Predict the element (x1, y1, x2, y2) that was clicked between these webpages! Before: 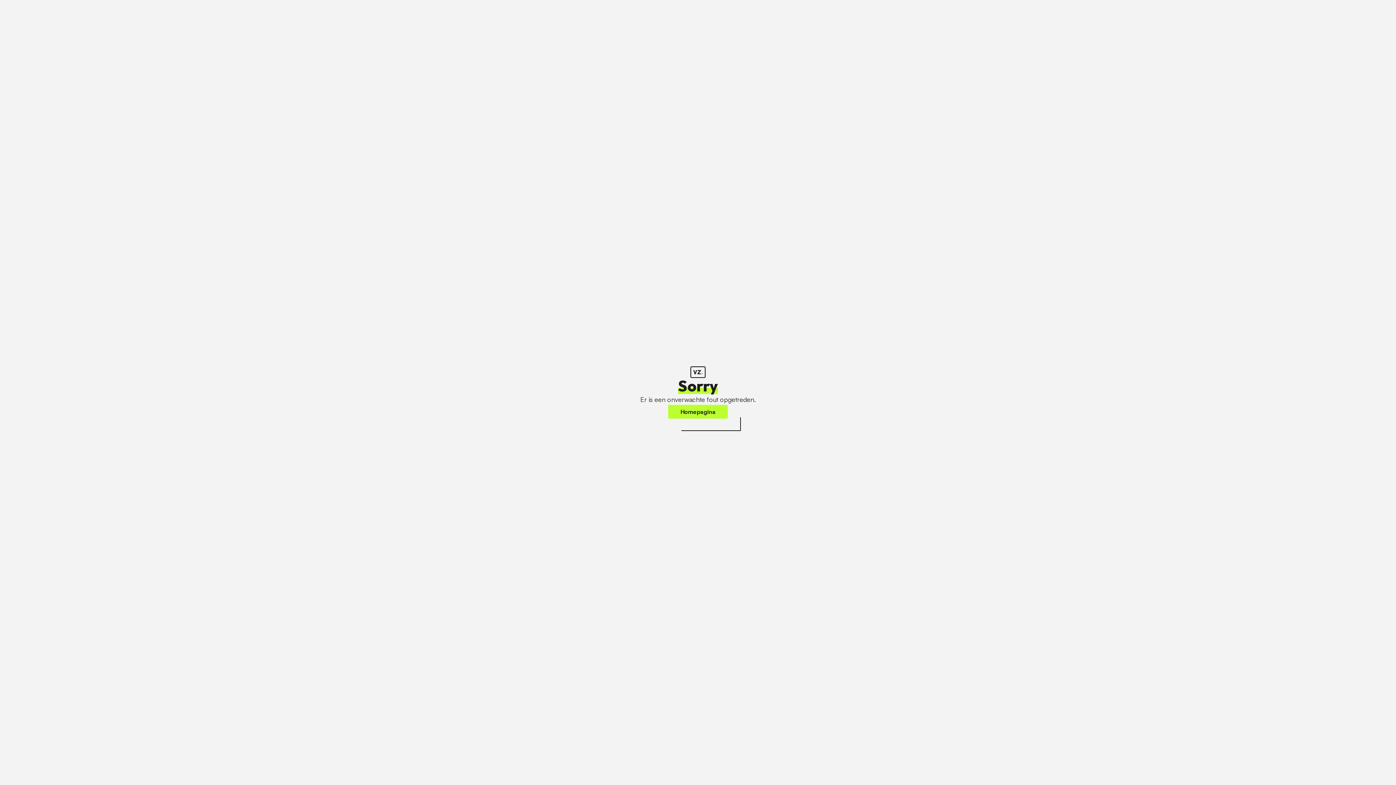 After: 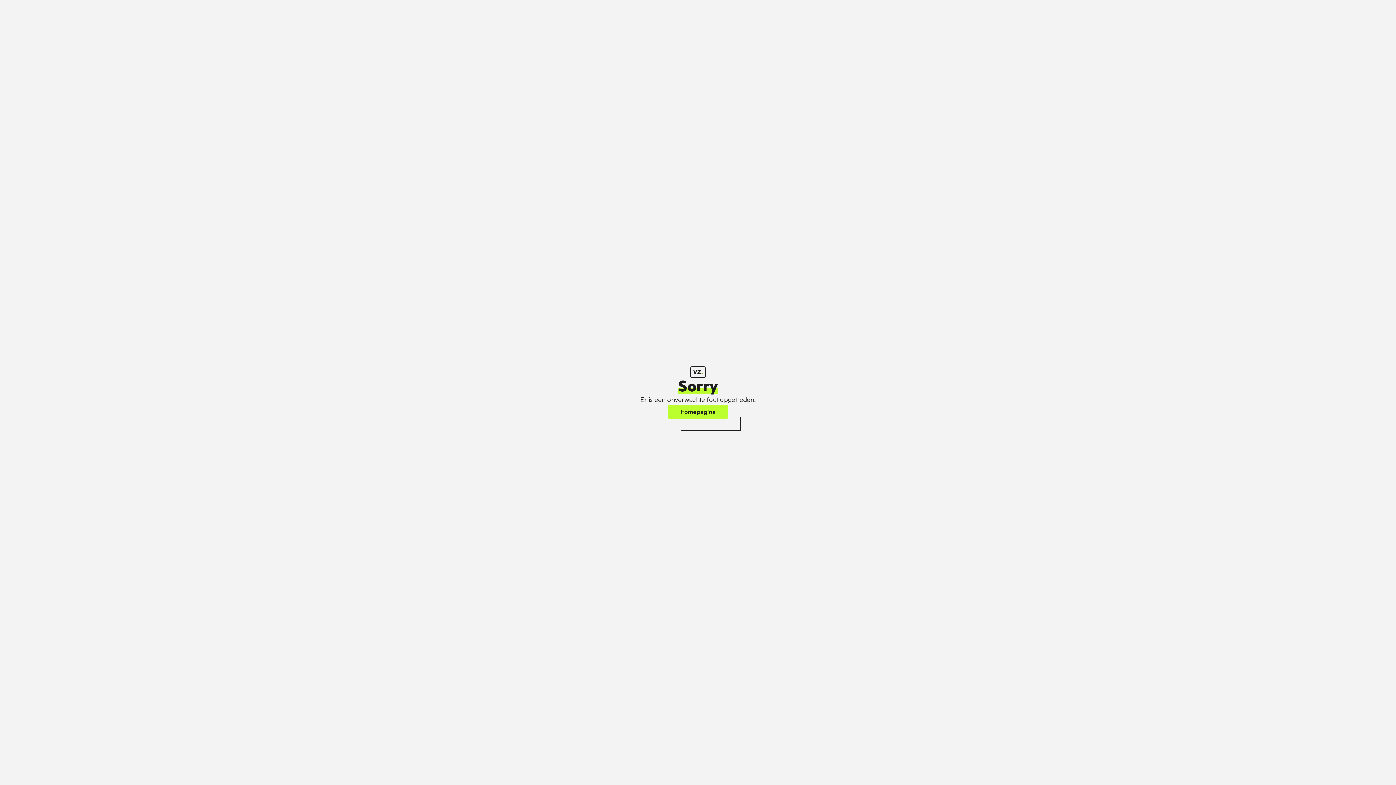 Action: label: Homepagina bbox: (668, 405, 728, 418)